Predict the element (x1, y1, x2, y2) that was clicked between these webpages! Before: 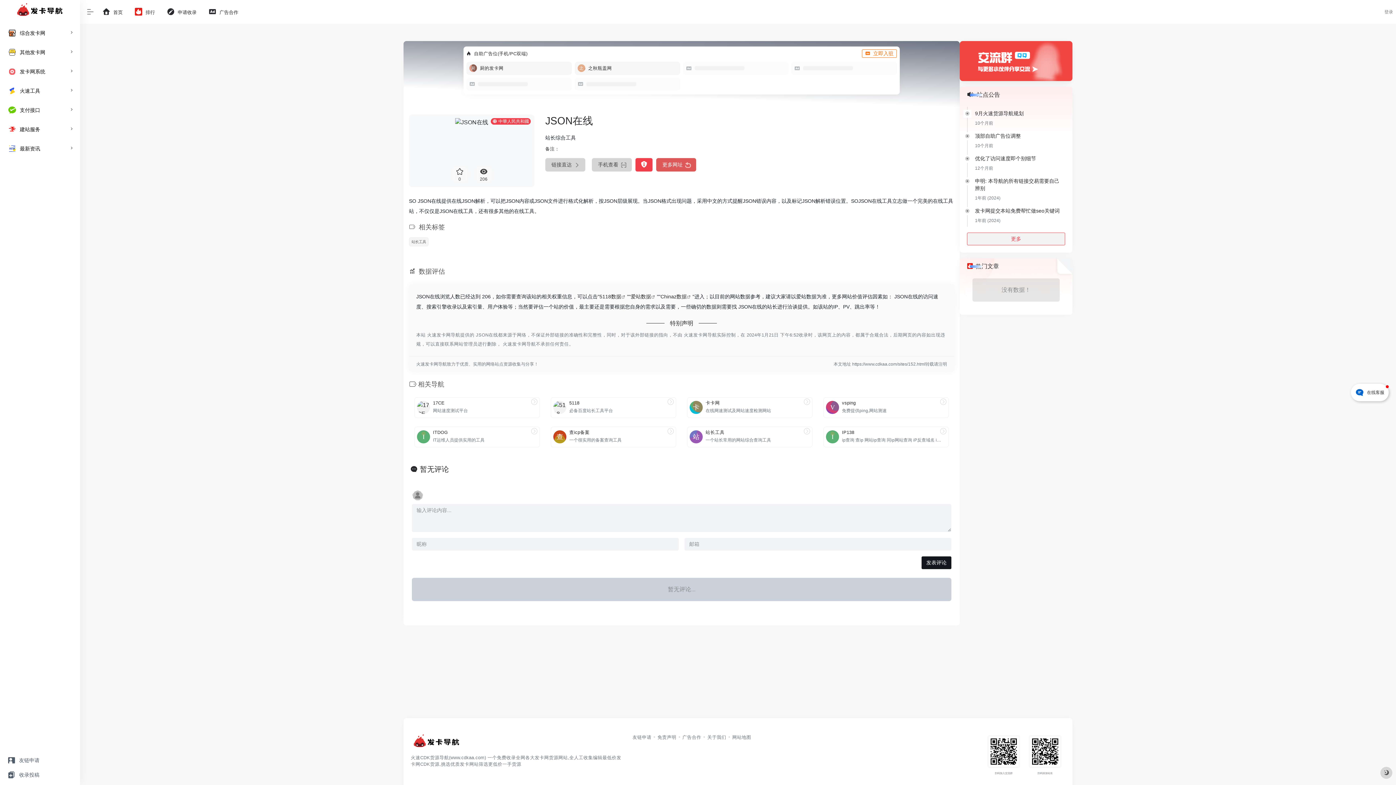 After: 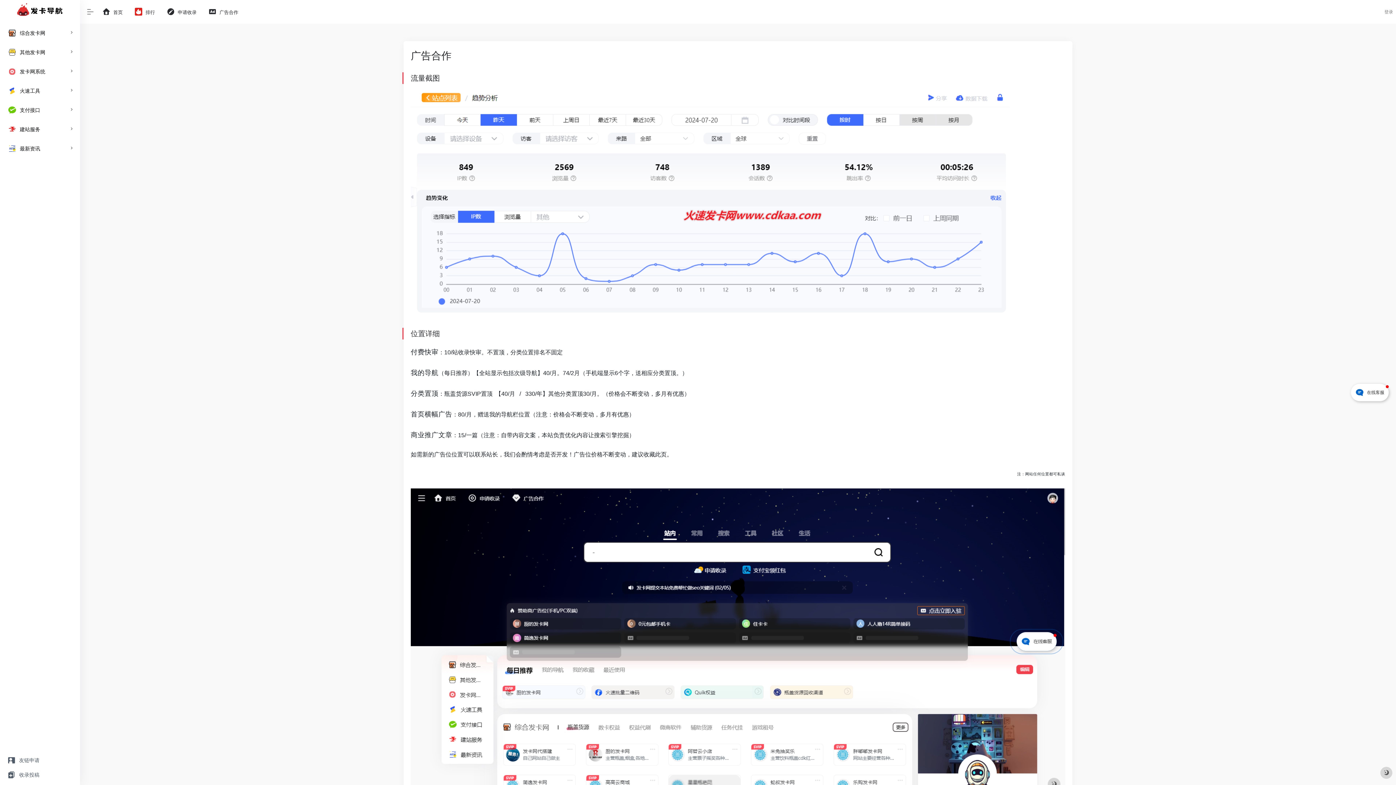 Action: bbox: (202, 4, 243, 19) label:  广告合作